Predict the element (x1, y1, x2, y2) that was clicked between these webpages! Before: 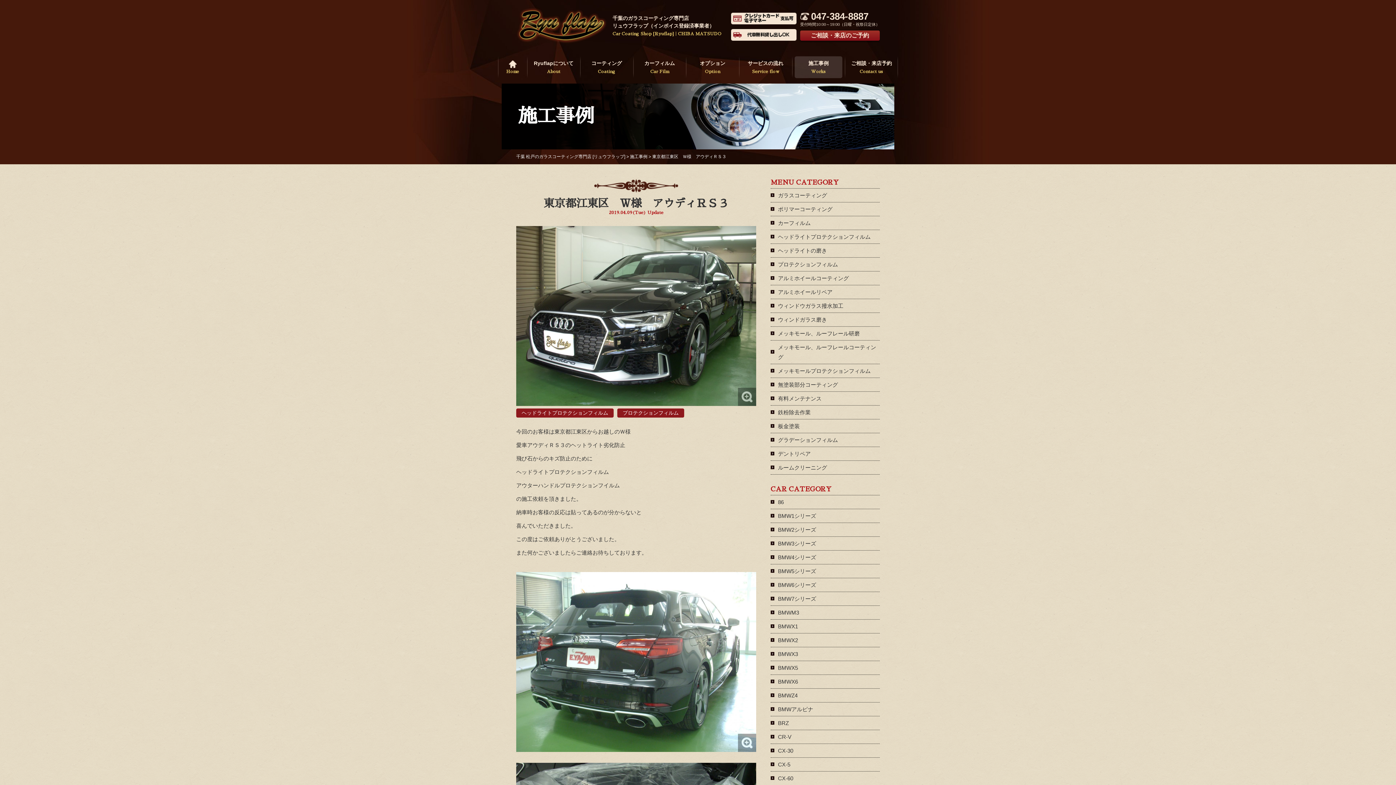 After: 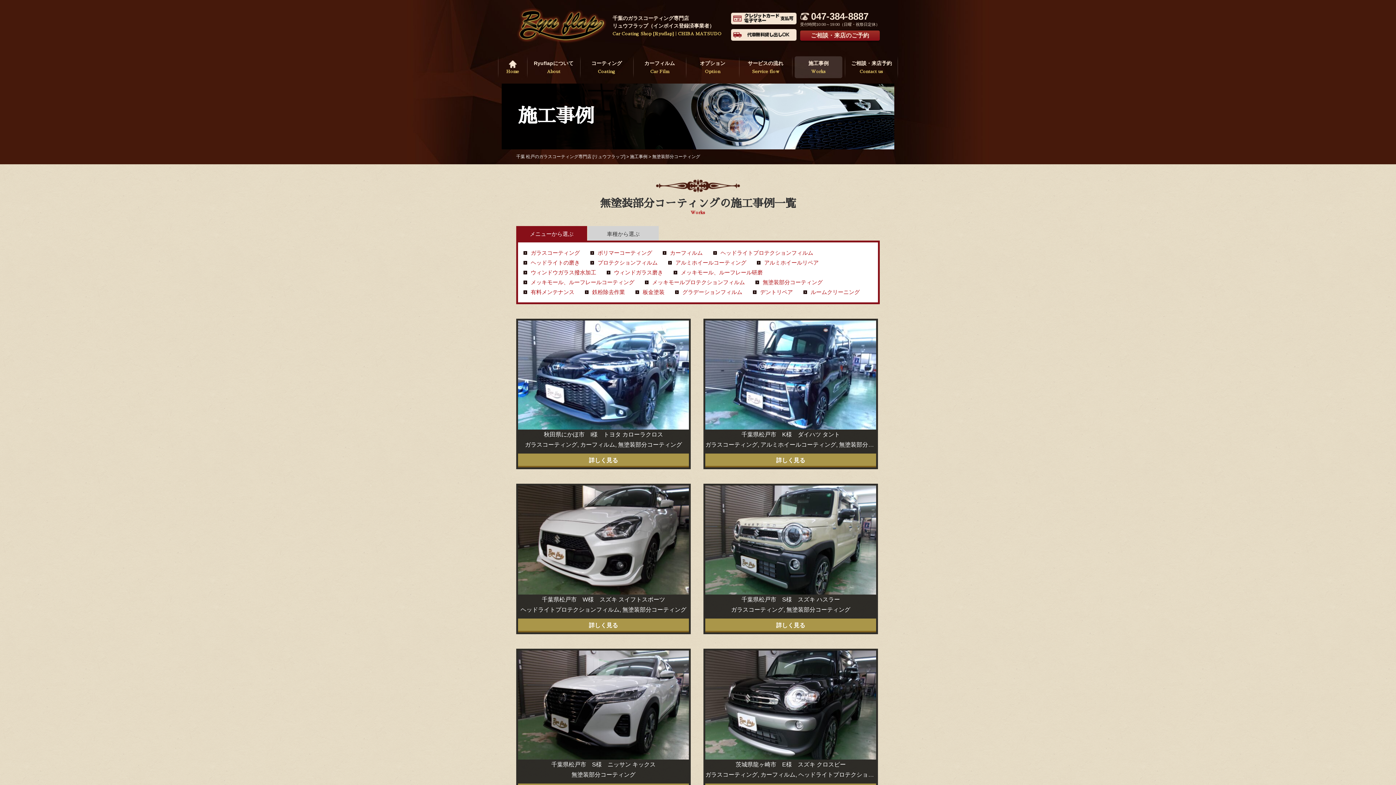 Action: label: 無塗装部分コーティング bbox: (778, 380, 880, 389)